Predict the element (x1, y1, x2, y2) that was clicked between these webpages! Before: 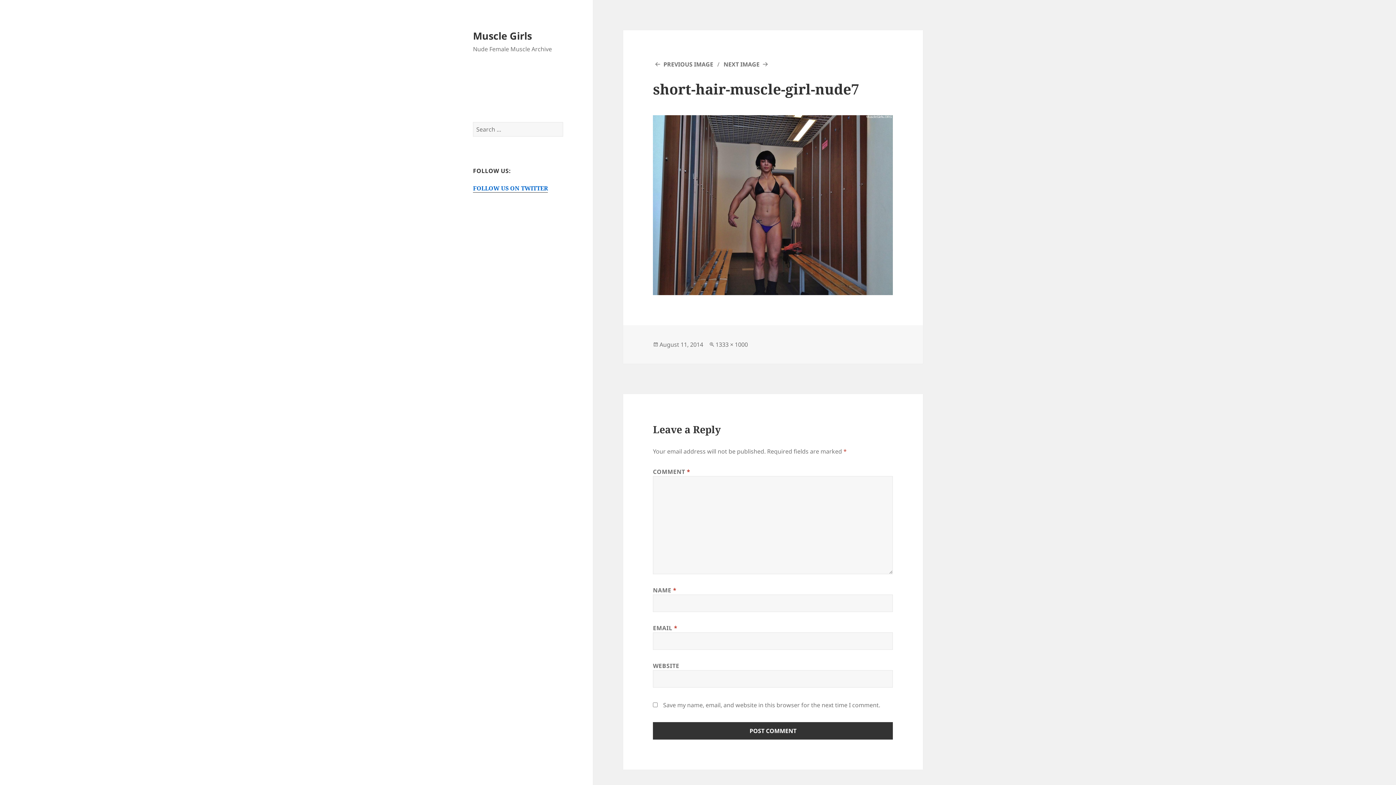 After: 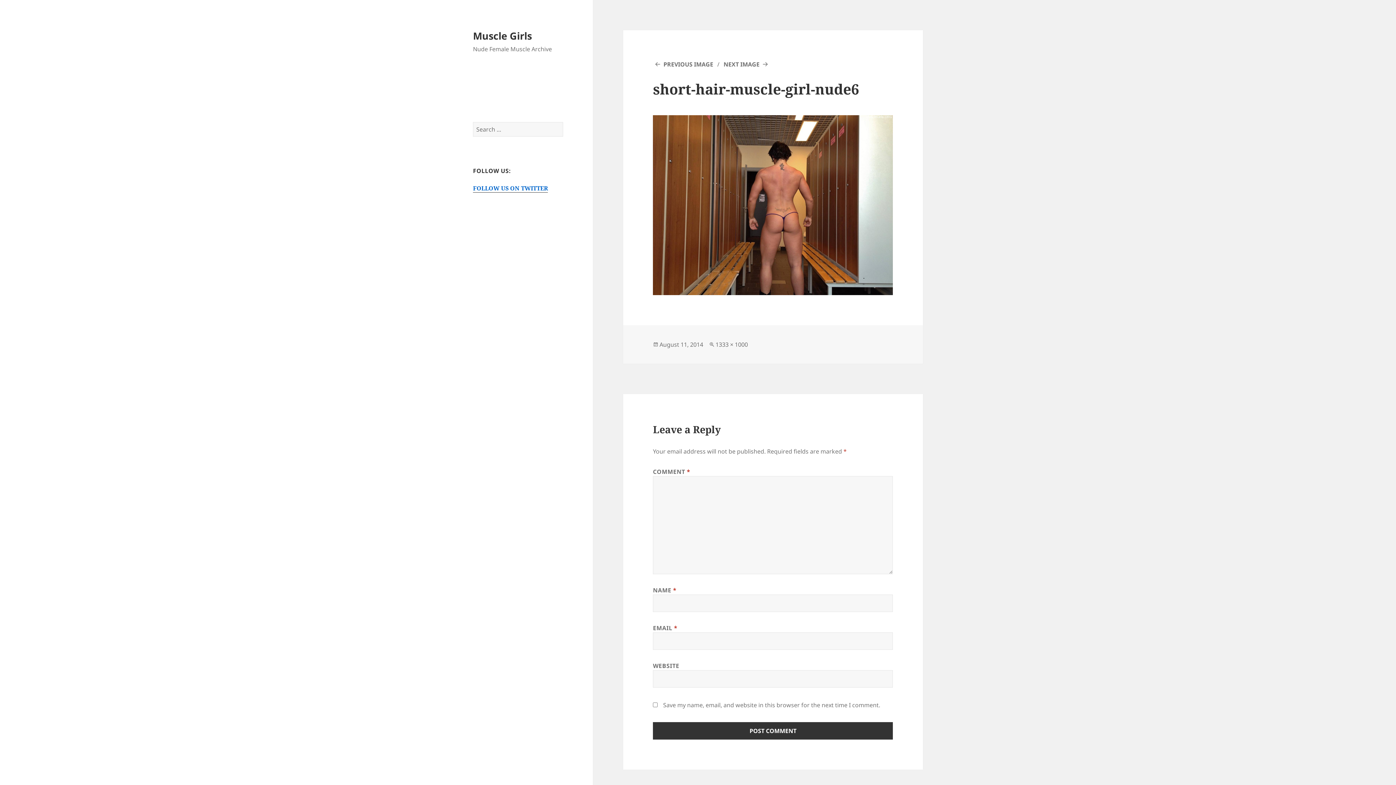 Action: label: PREVIOUS IMAGE bbox: (653, 60, 713, 68)